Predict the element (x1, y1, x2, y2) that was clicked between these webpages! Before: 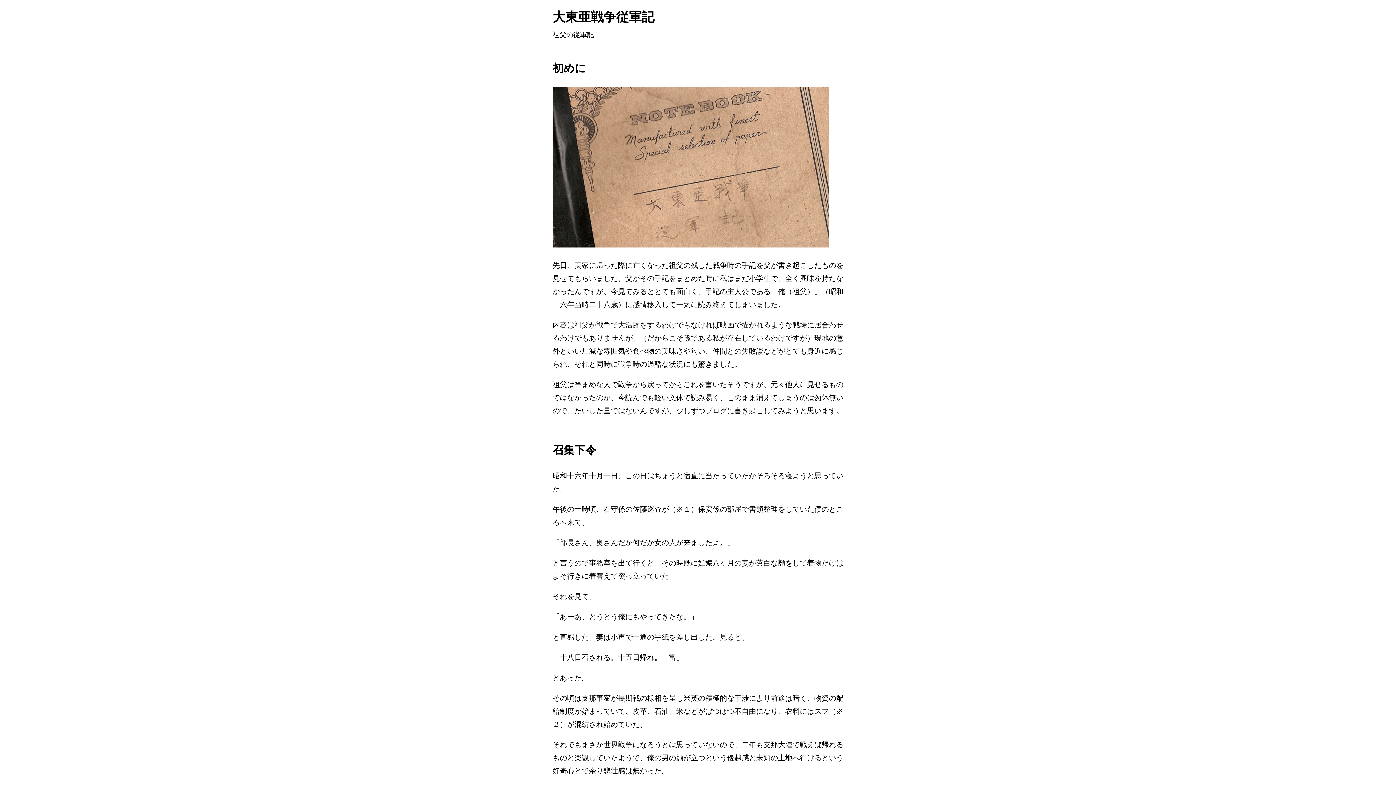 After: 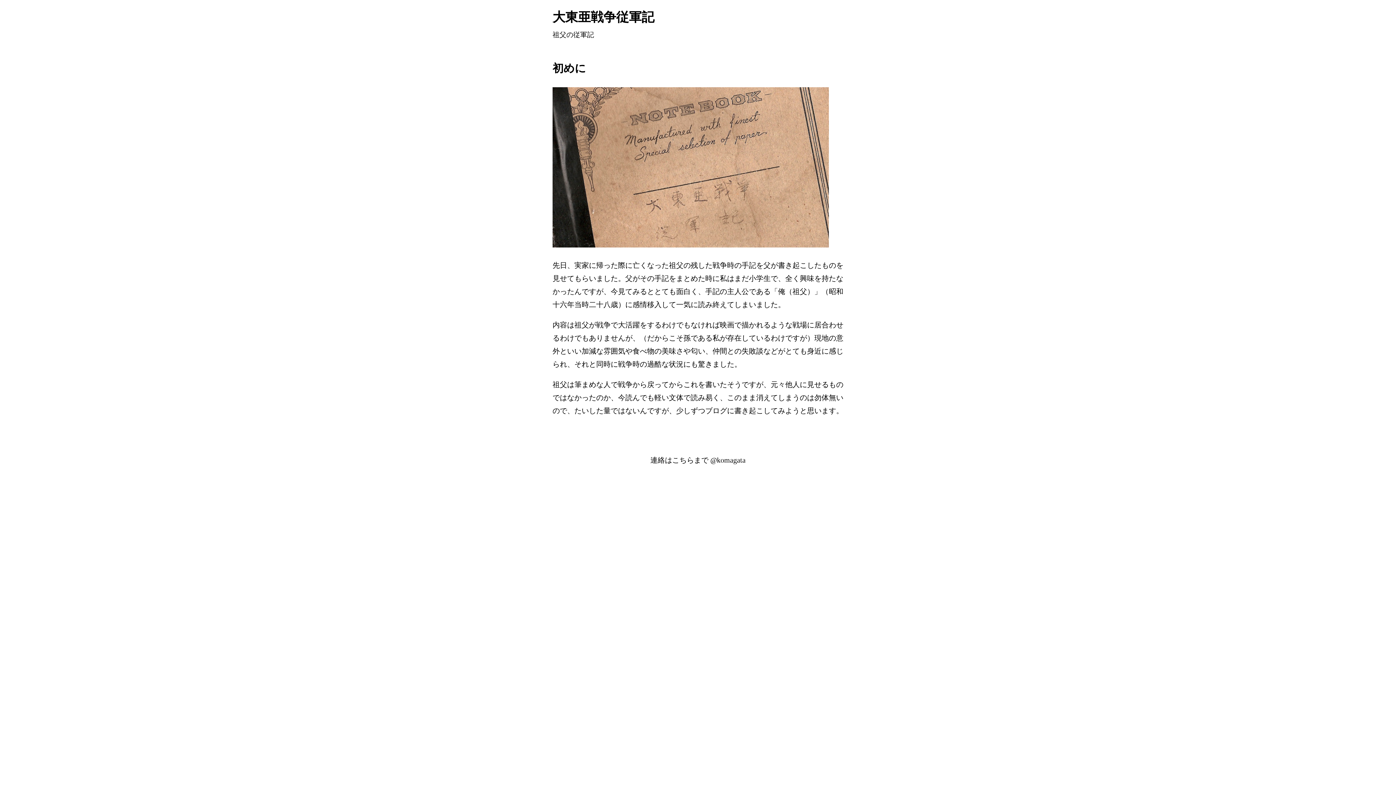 Action: bbox: (552, 62, 586, 74) label: 初めに